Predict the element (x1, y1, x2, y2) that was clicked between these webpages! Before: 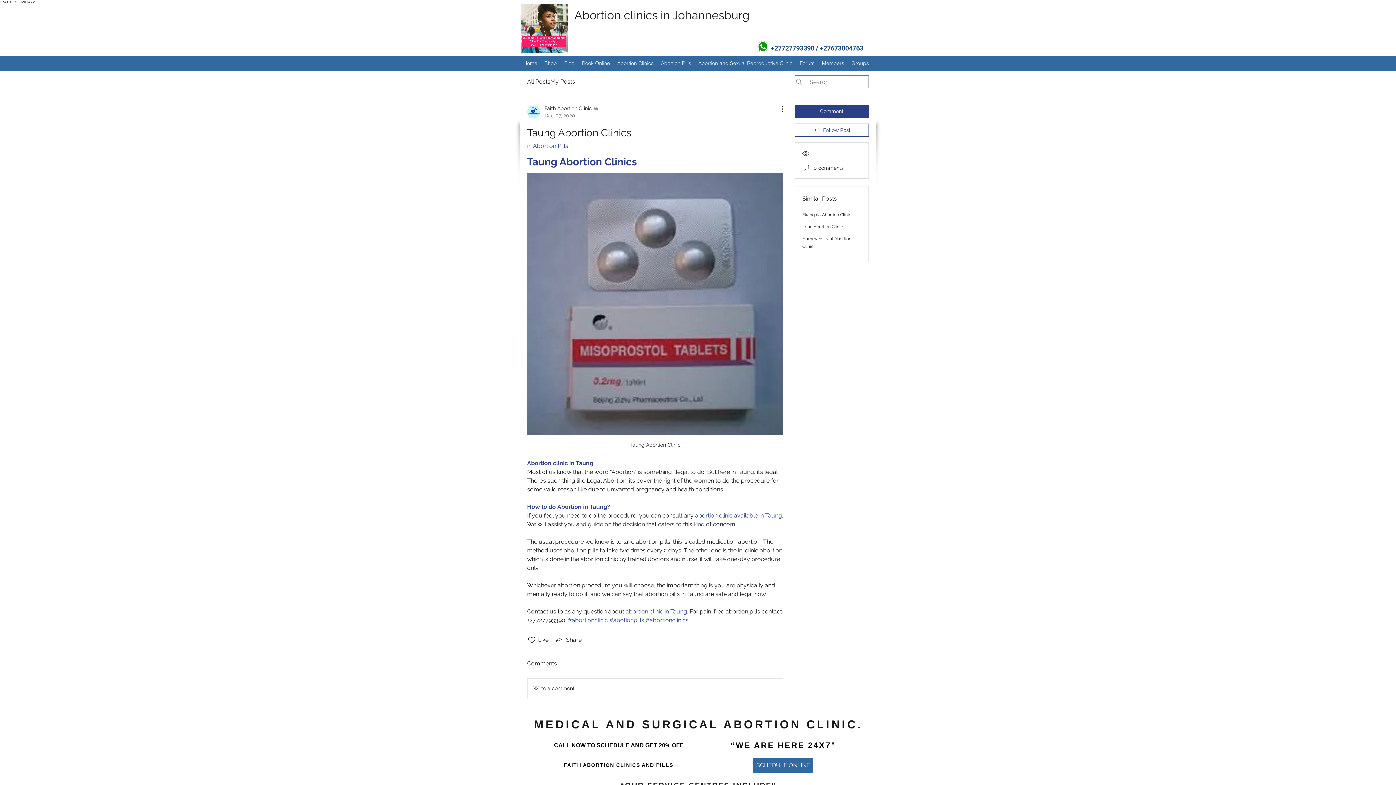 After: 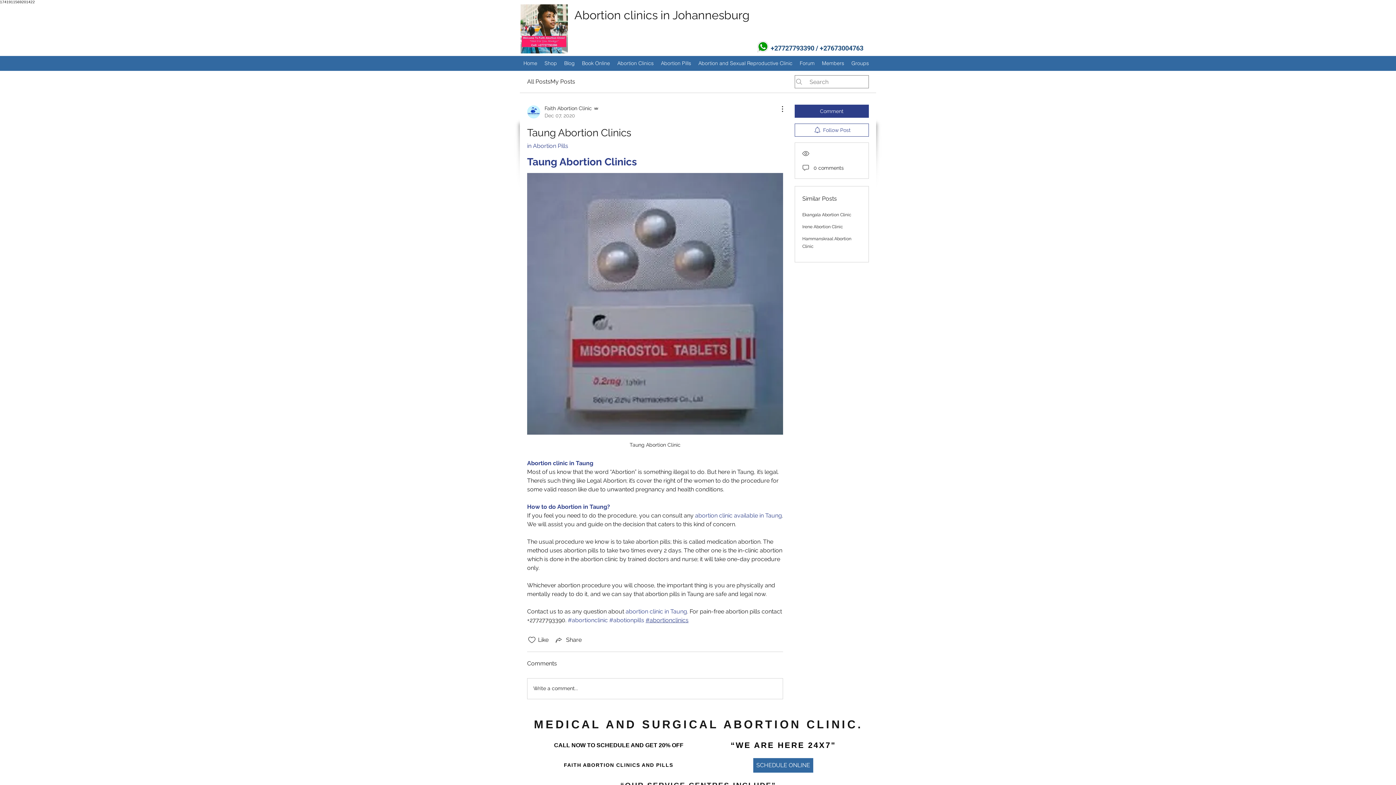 Action: bbox: (645, 617, 688, 623) label: #abortionclinics